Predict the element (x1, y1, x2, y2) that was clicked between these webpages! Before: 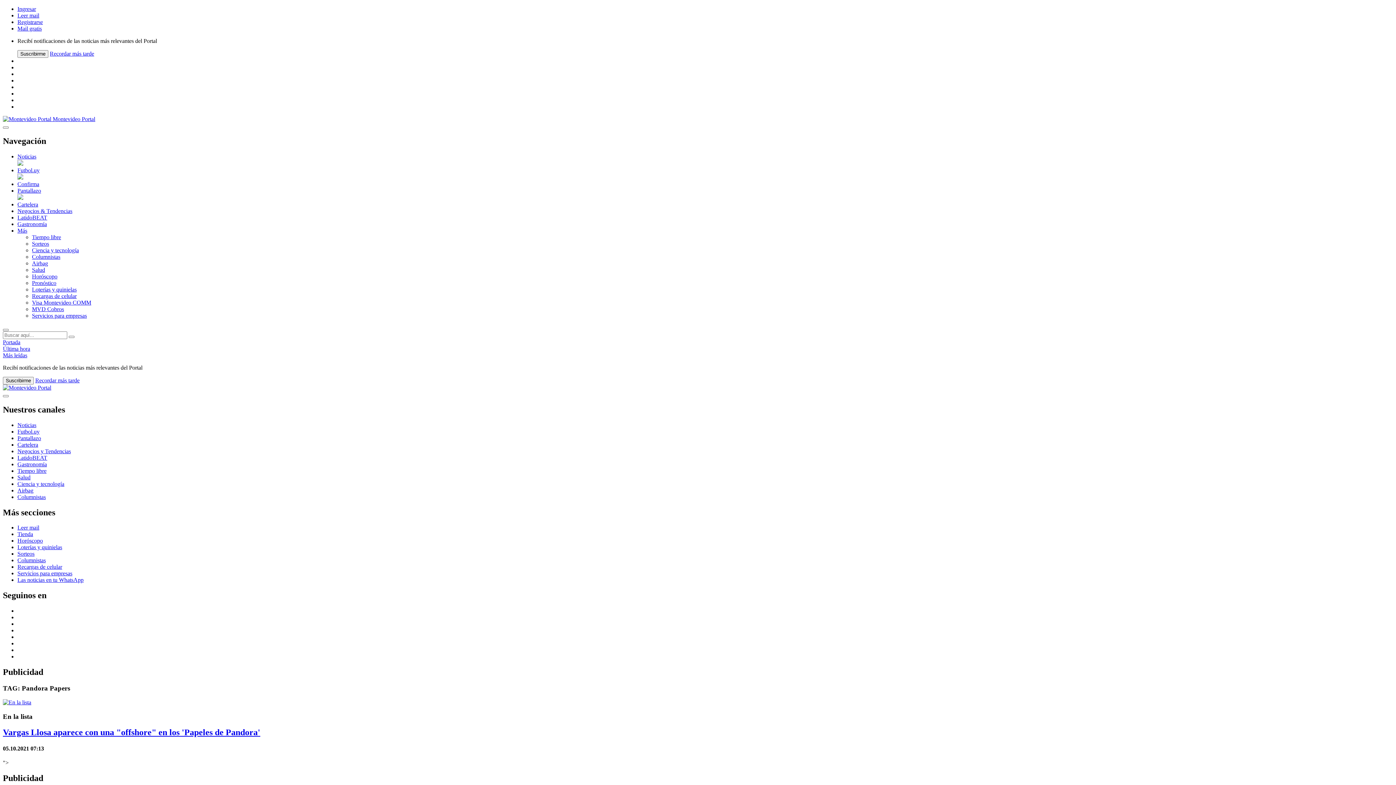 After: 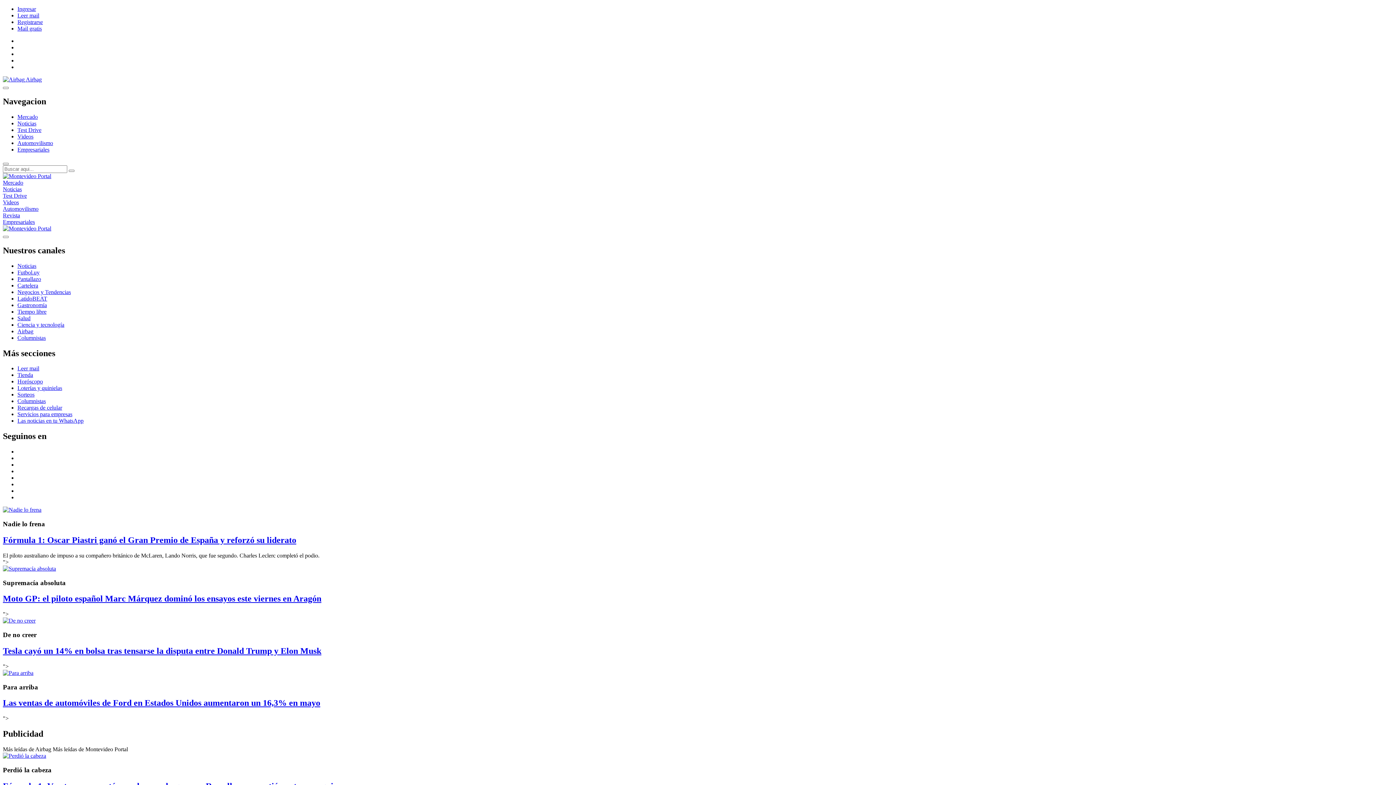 Action: label: Airbag bbox: (32, 260, 48, 266)